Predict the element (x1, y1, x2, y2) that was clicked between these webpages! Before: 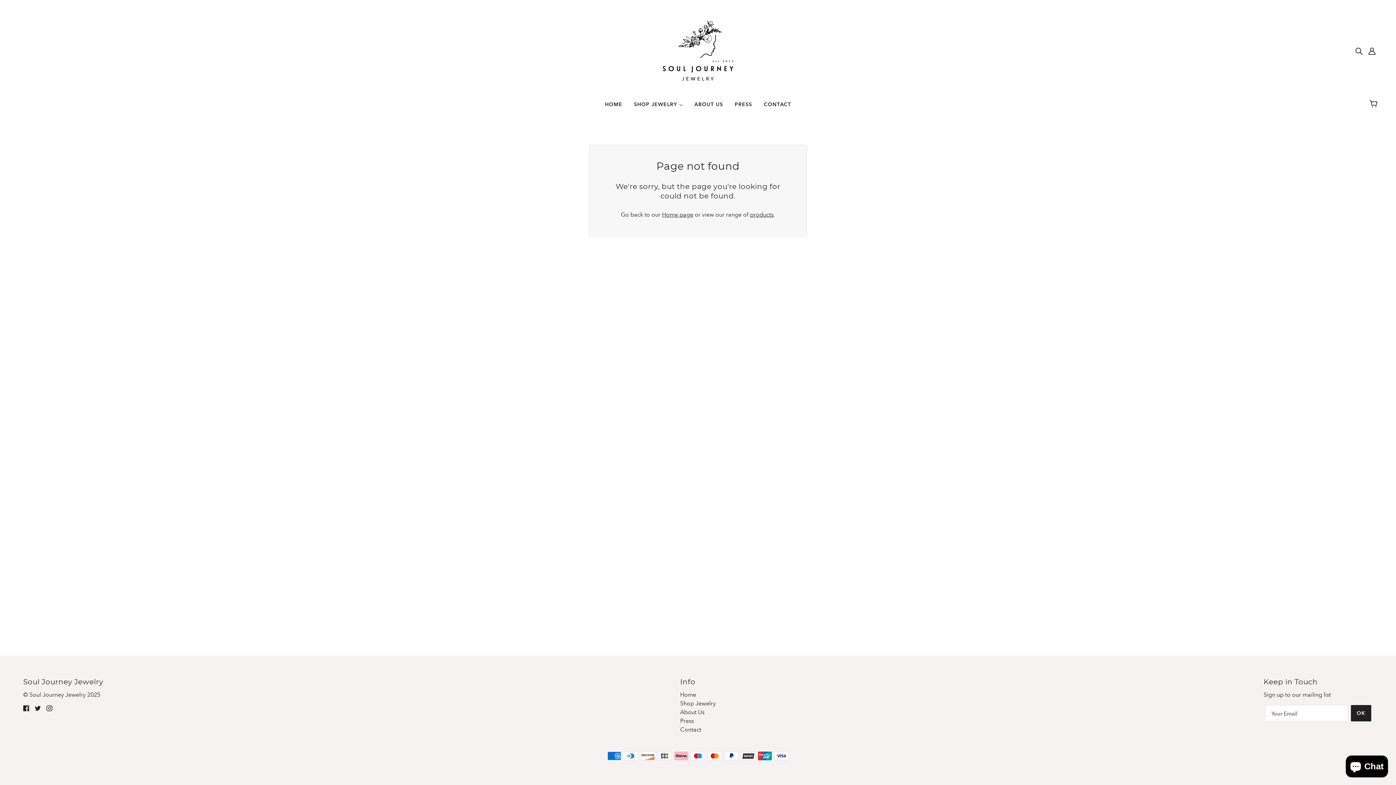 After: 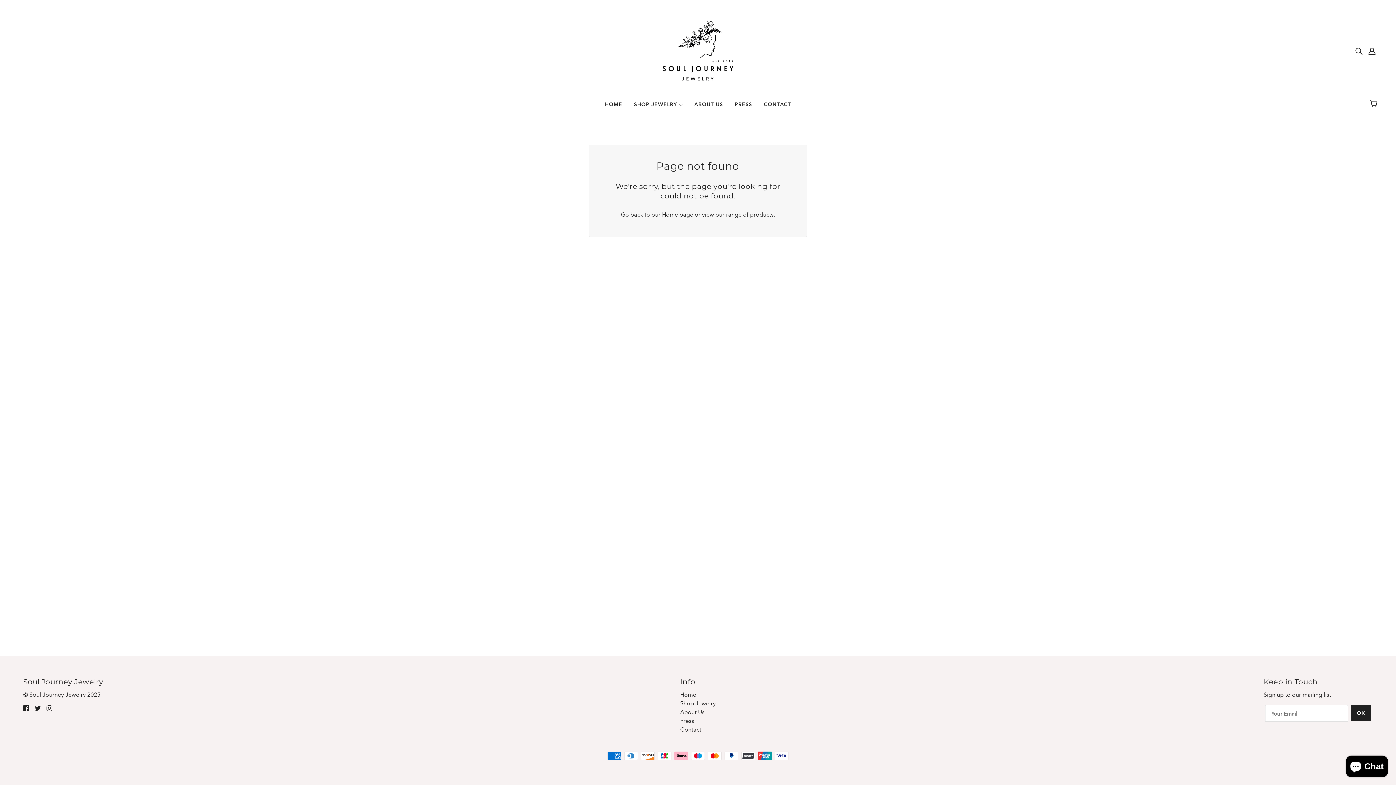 Action: label: twitter bbox: (32, 701, 43, 715)